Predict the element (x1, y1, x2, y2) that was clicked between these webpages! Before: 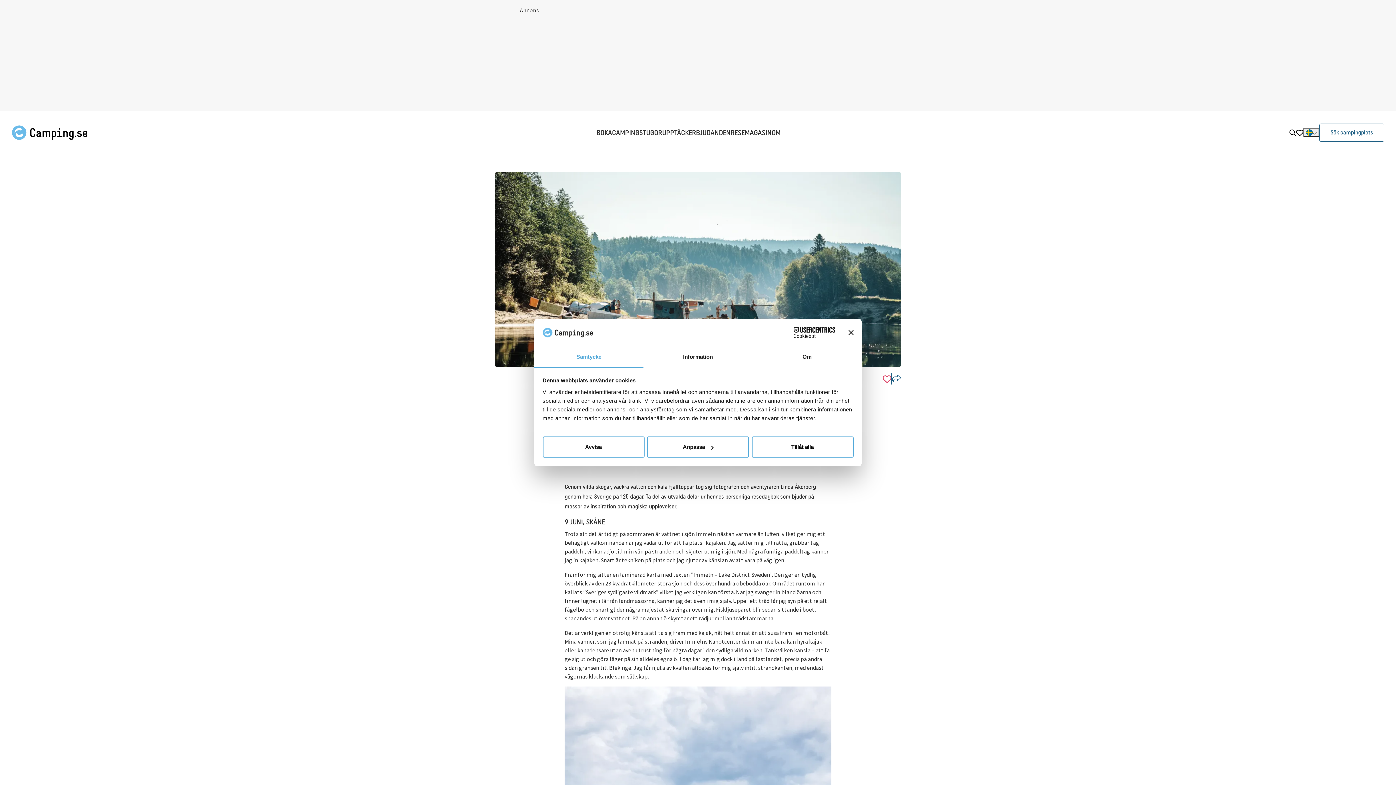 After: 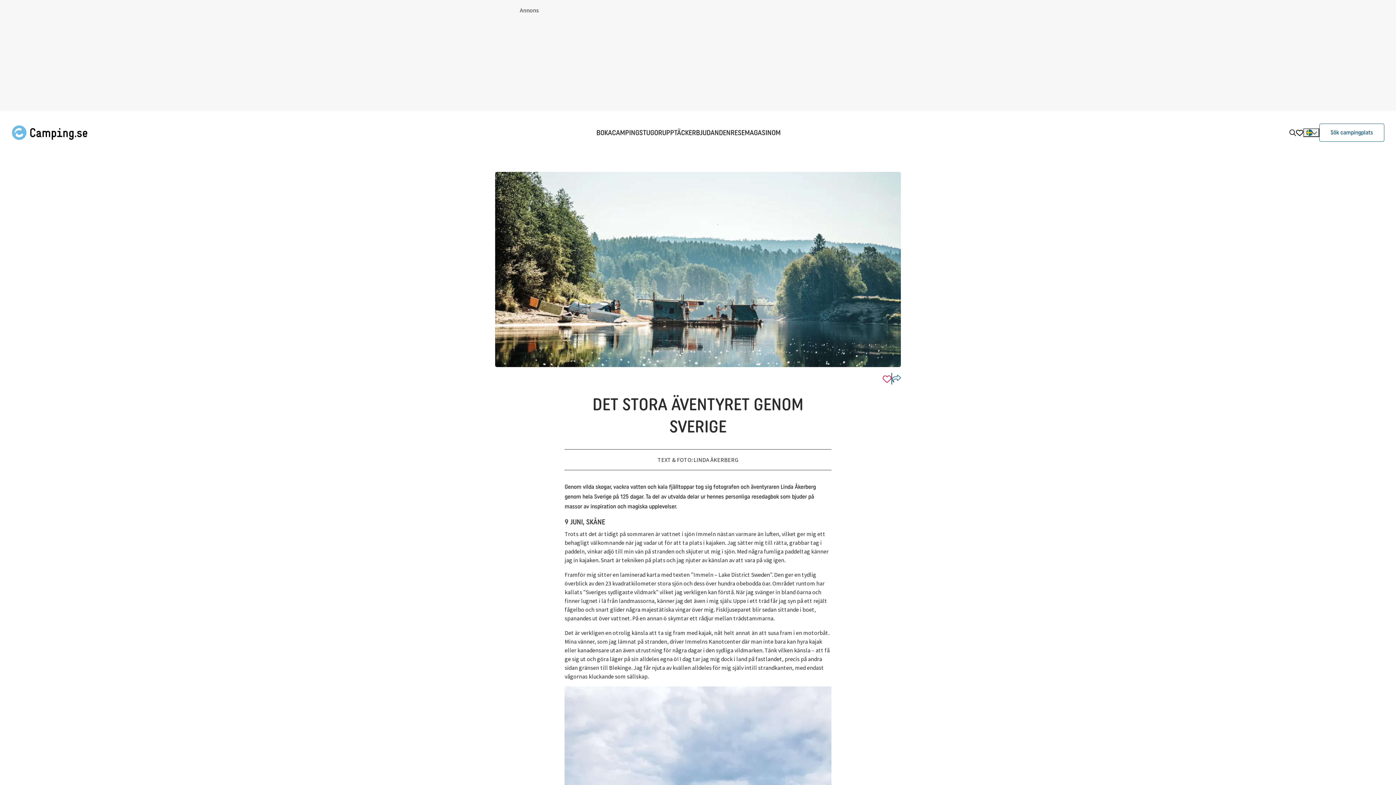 Action: label: Avvisa bbox: (542, 436, 644, 457)